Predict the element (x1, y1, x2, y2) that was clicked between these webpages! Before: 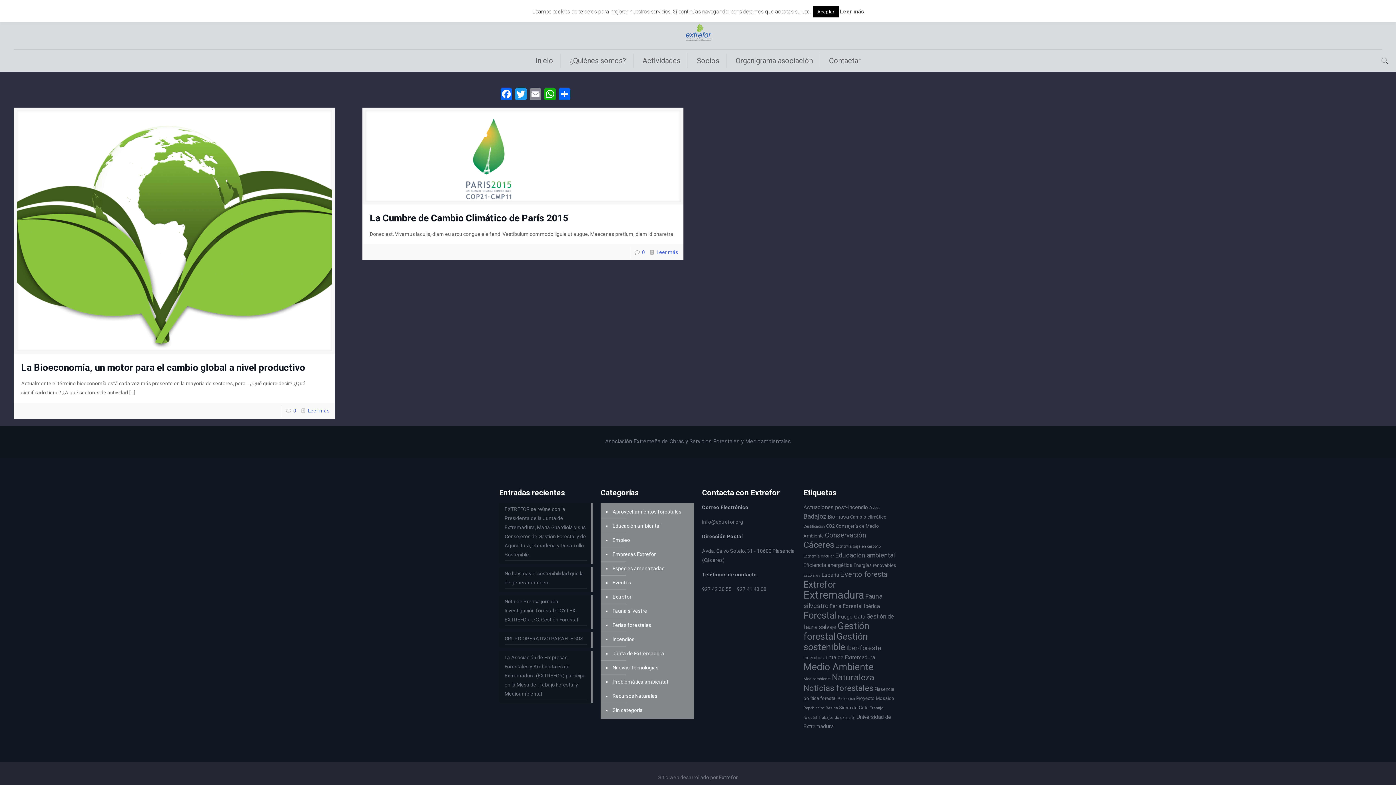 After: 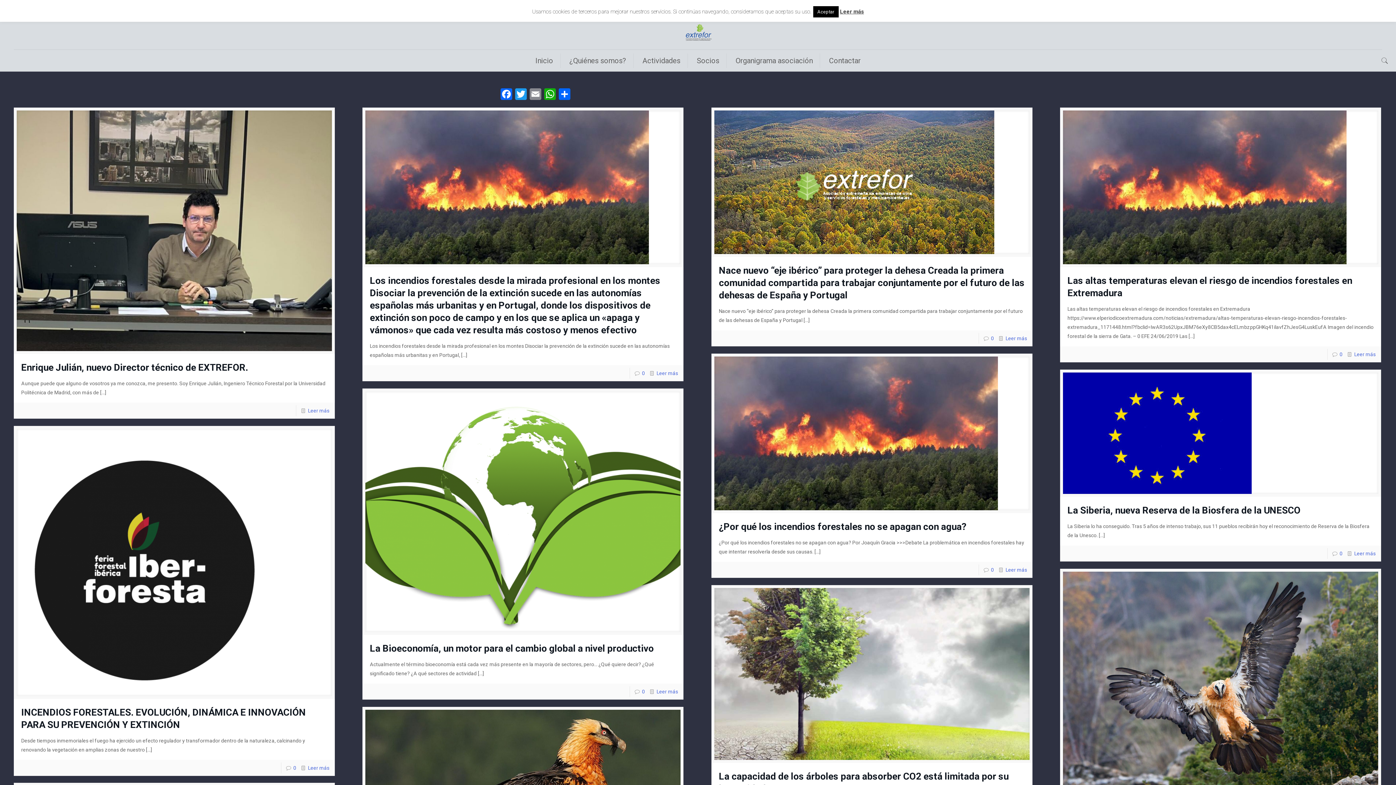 Action: label: Problemática ambiental bbox: (611, 675, 690, 689)